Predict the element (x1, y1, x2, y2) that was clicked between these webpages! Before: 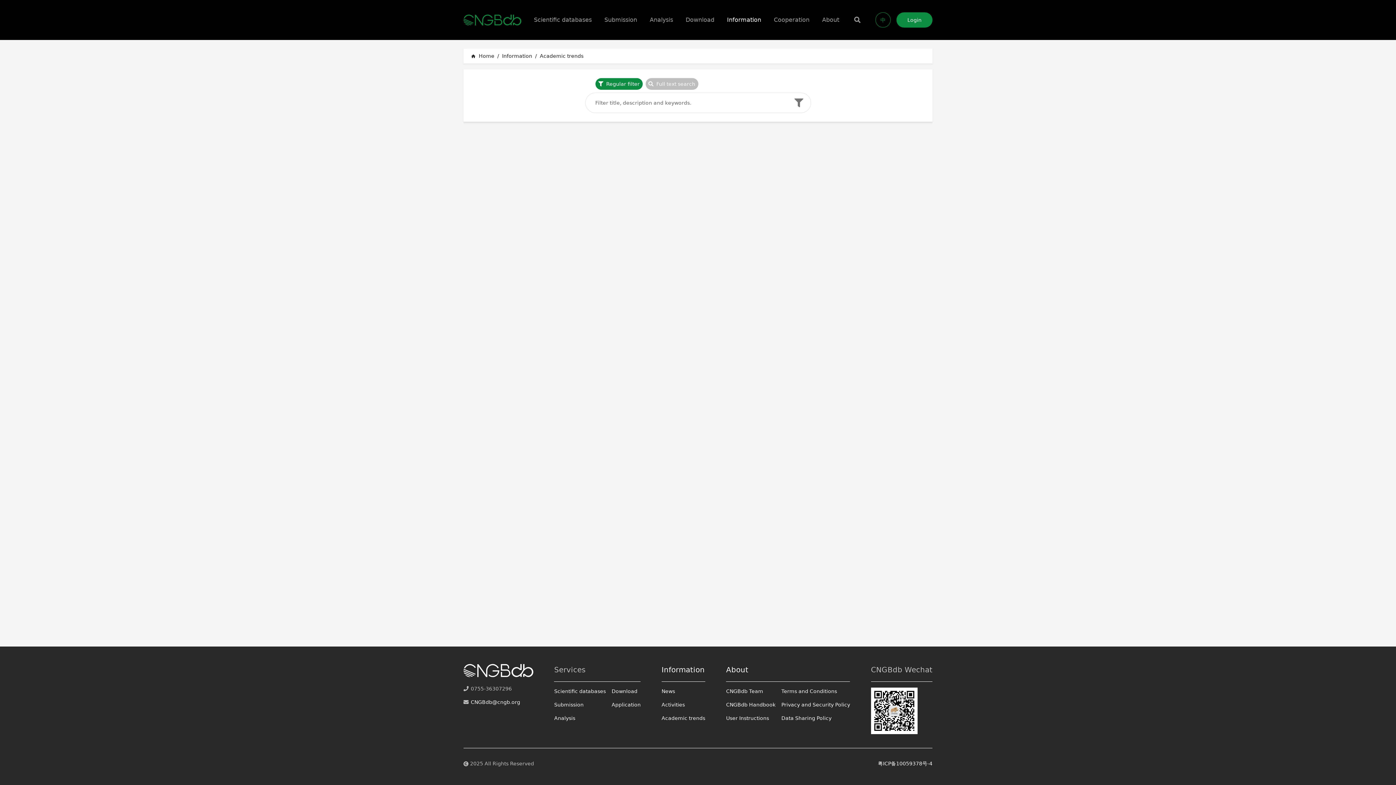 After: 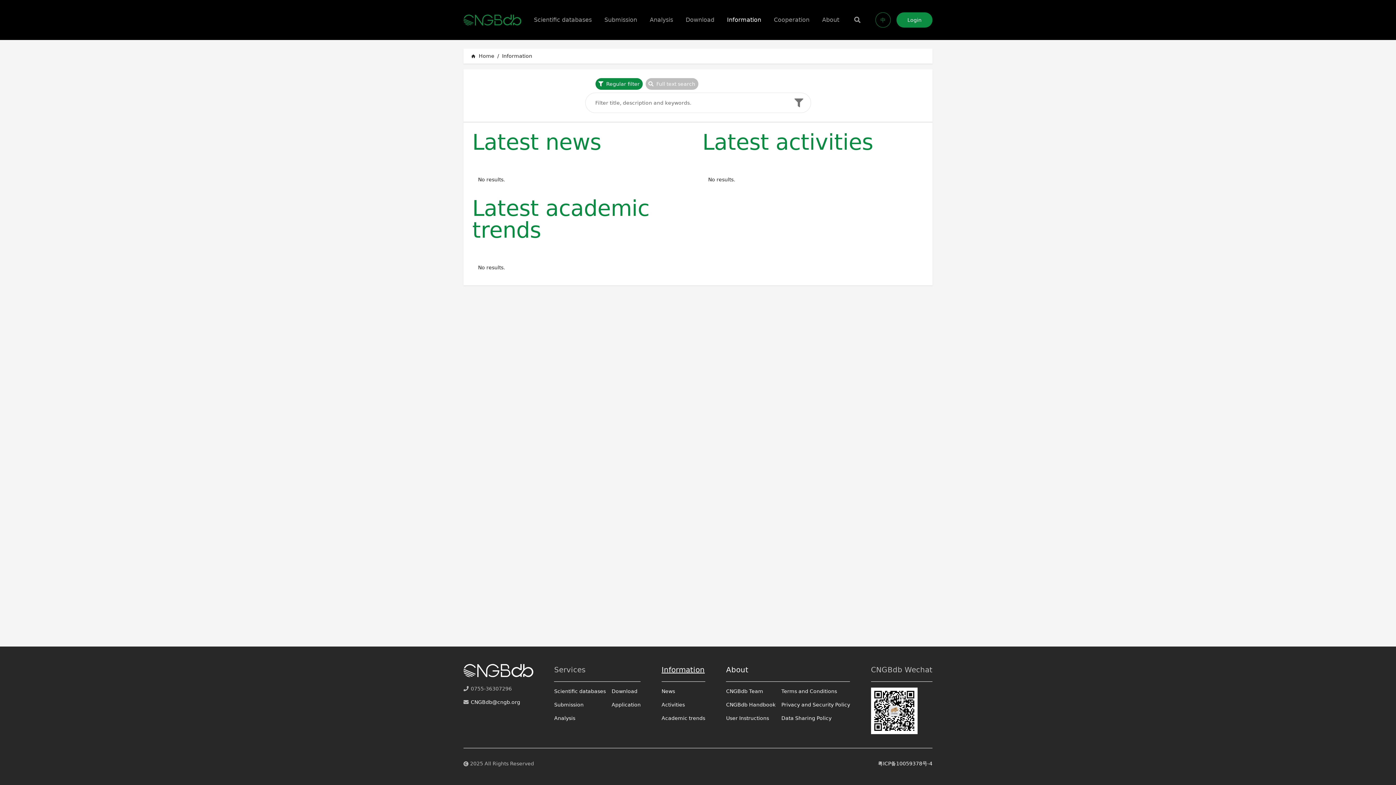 Action: label: Information bbox: (661, 665, 704, 674)